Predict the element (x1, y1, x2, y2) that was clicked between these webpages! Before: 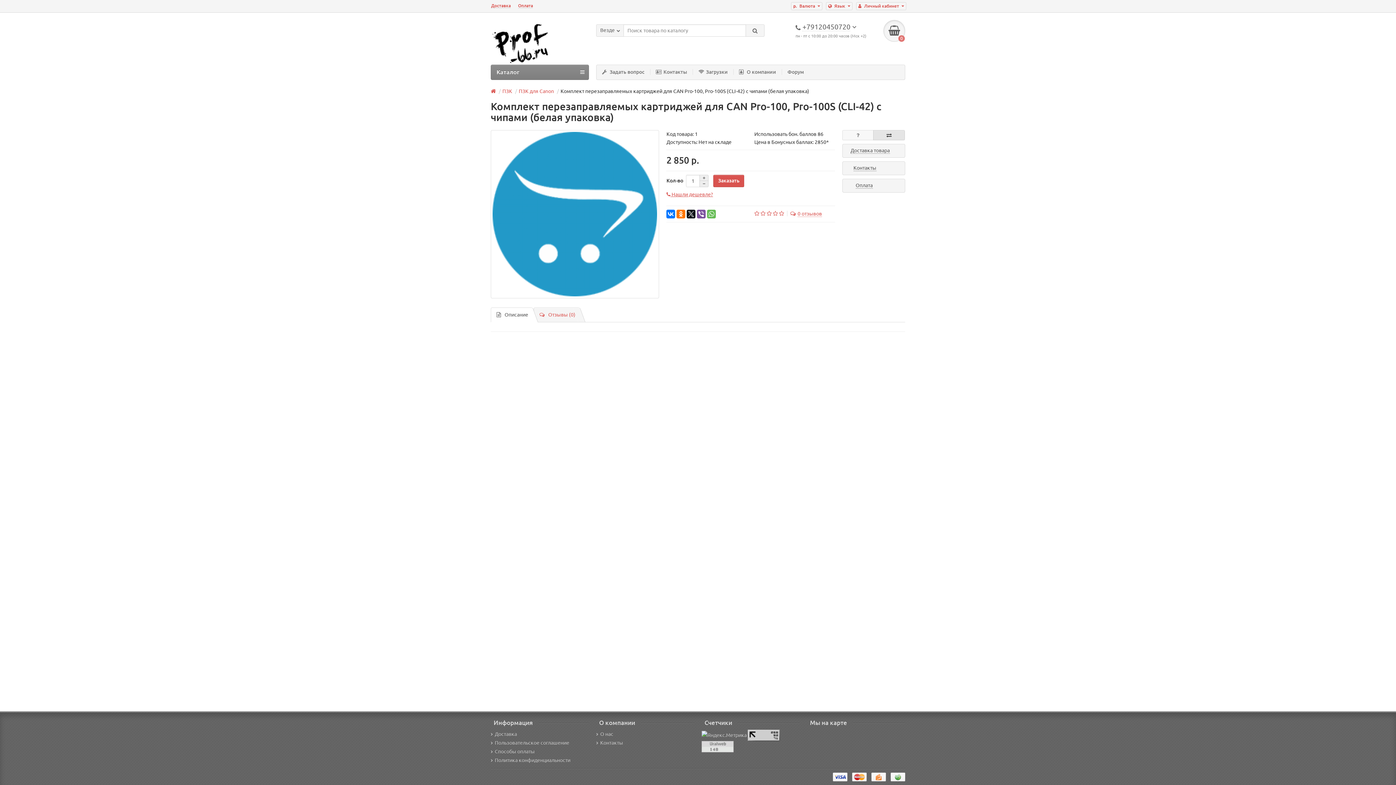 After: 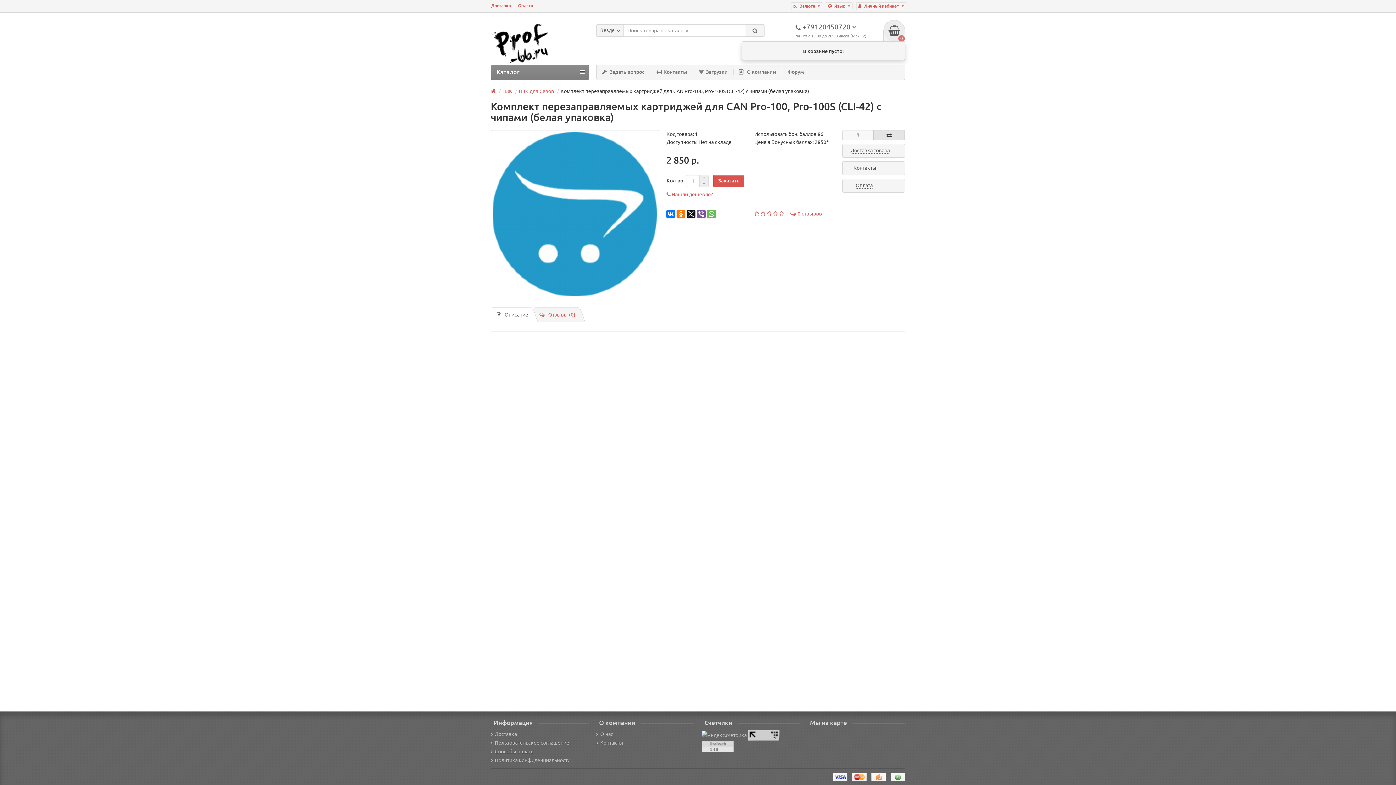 Action: label: 0 bbox: (883, 20, 905, 41)